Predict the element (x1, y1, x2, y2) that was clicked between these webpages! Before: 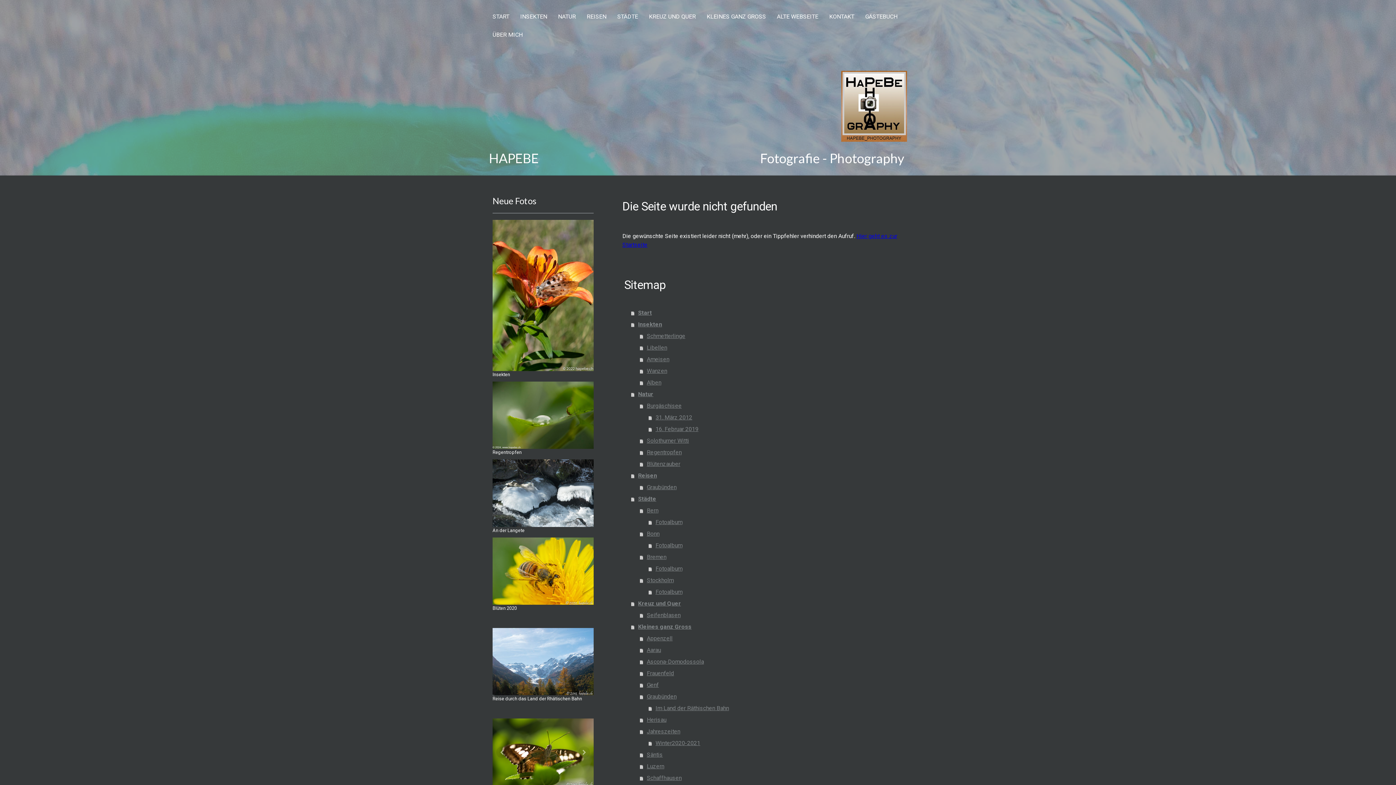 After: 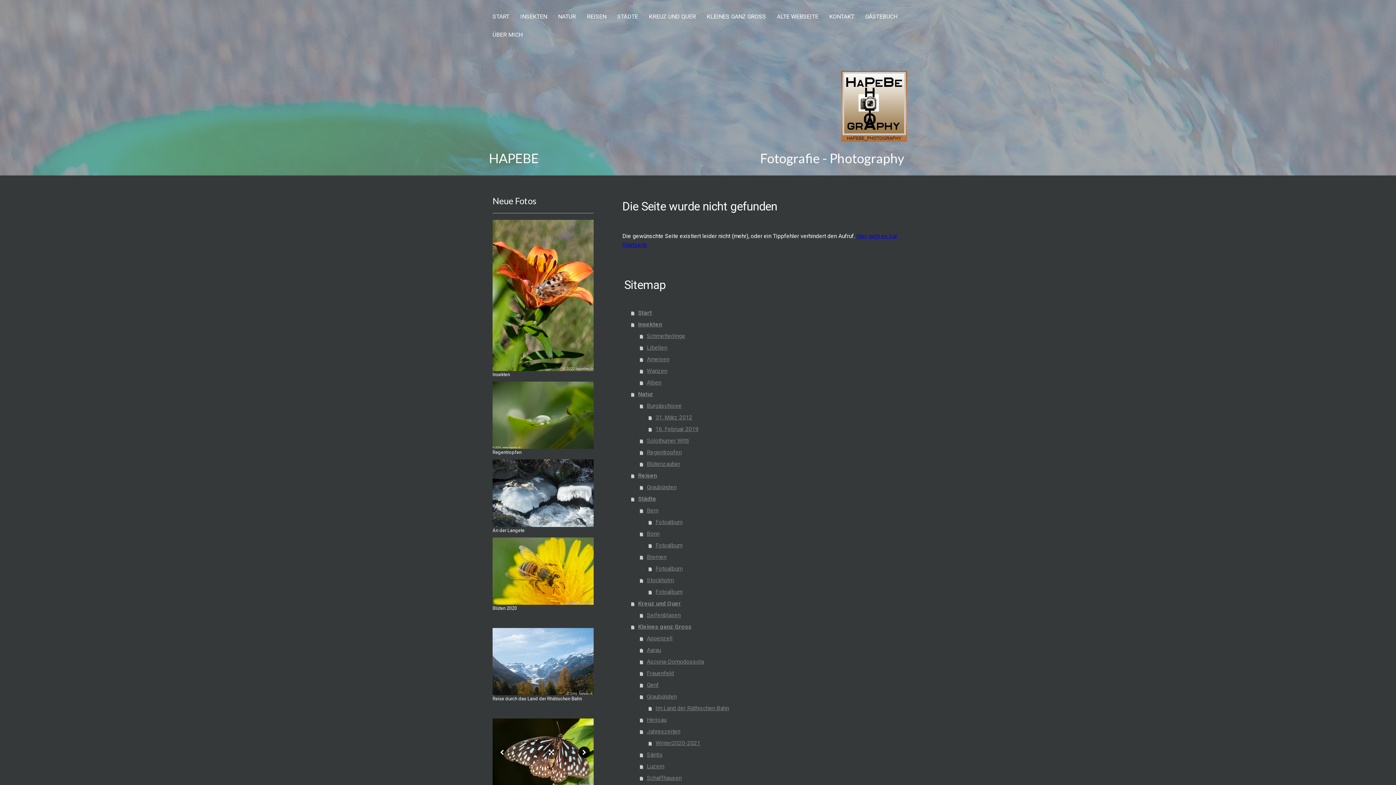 Action: bbox: (578, 746, 590, 758)